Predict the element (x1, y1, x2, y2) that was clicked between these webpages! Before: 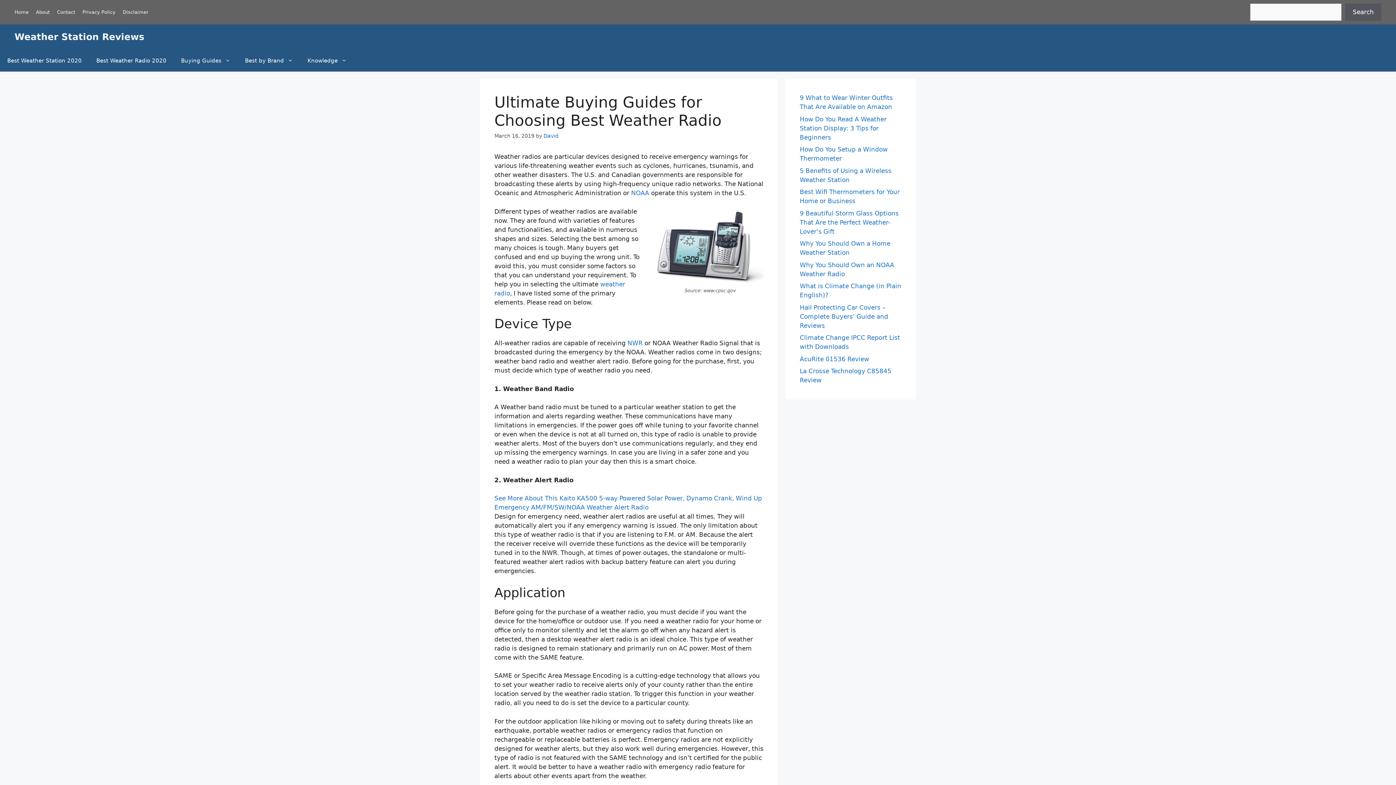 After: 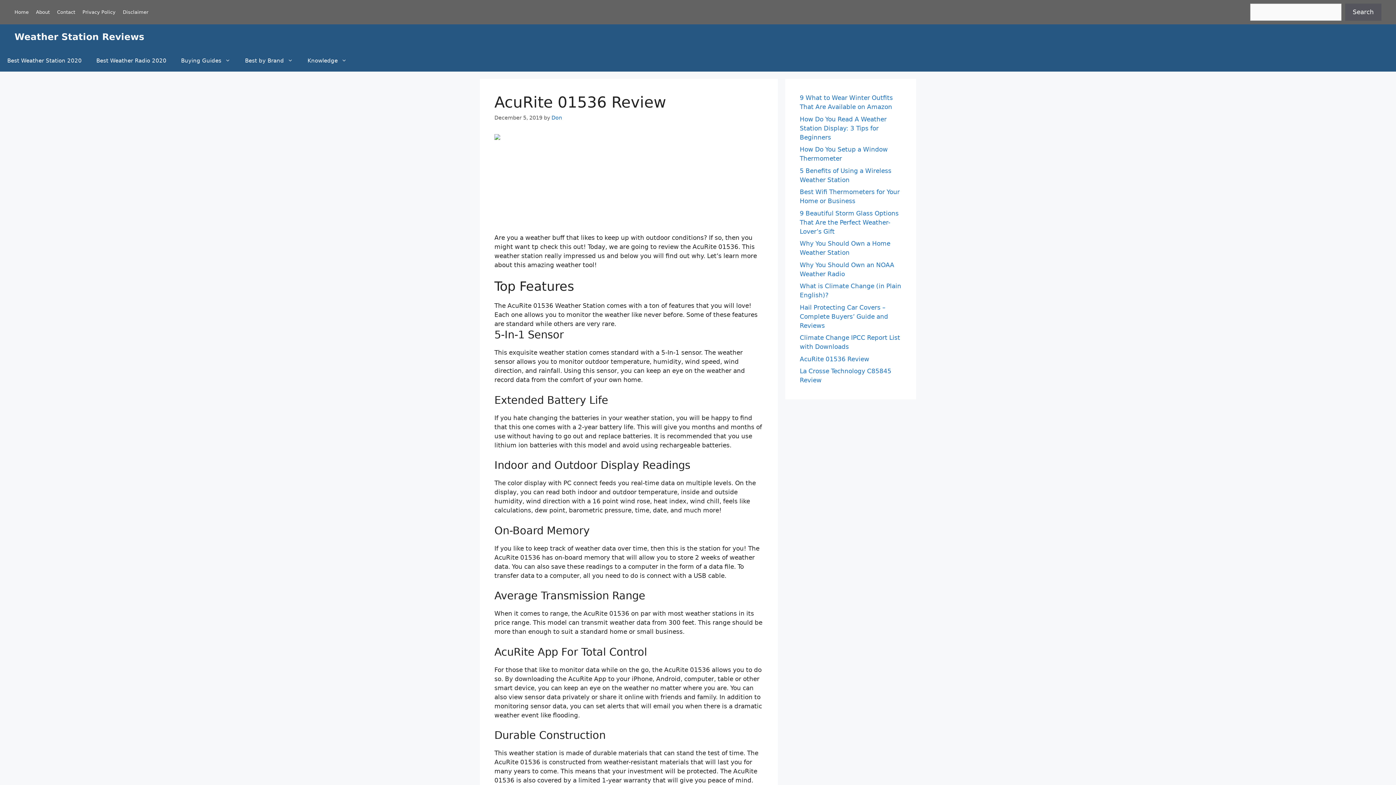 Action: bbox: (800, 355, 869, 362) label: AcuRite 01536 Review